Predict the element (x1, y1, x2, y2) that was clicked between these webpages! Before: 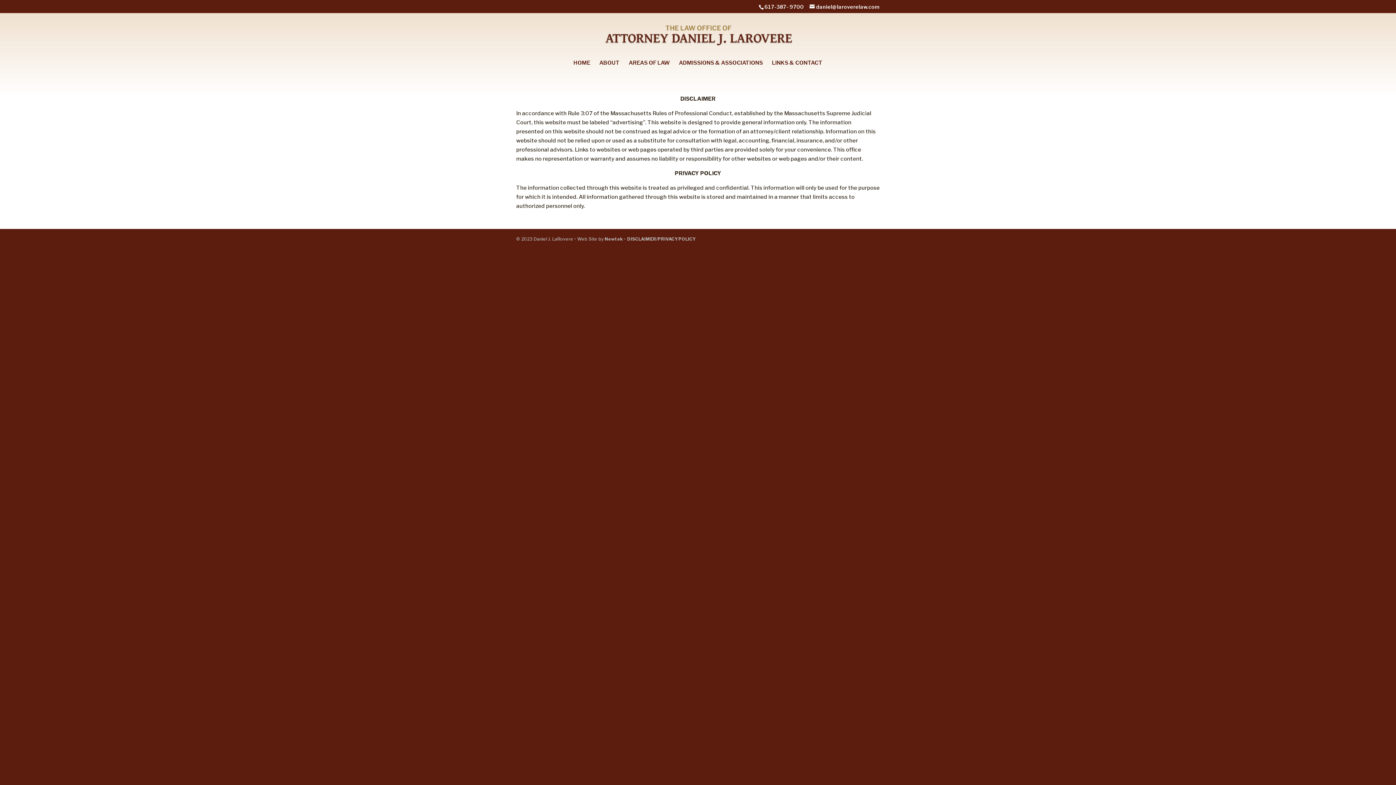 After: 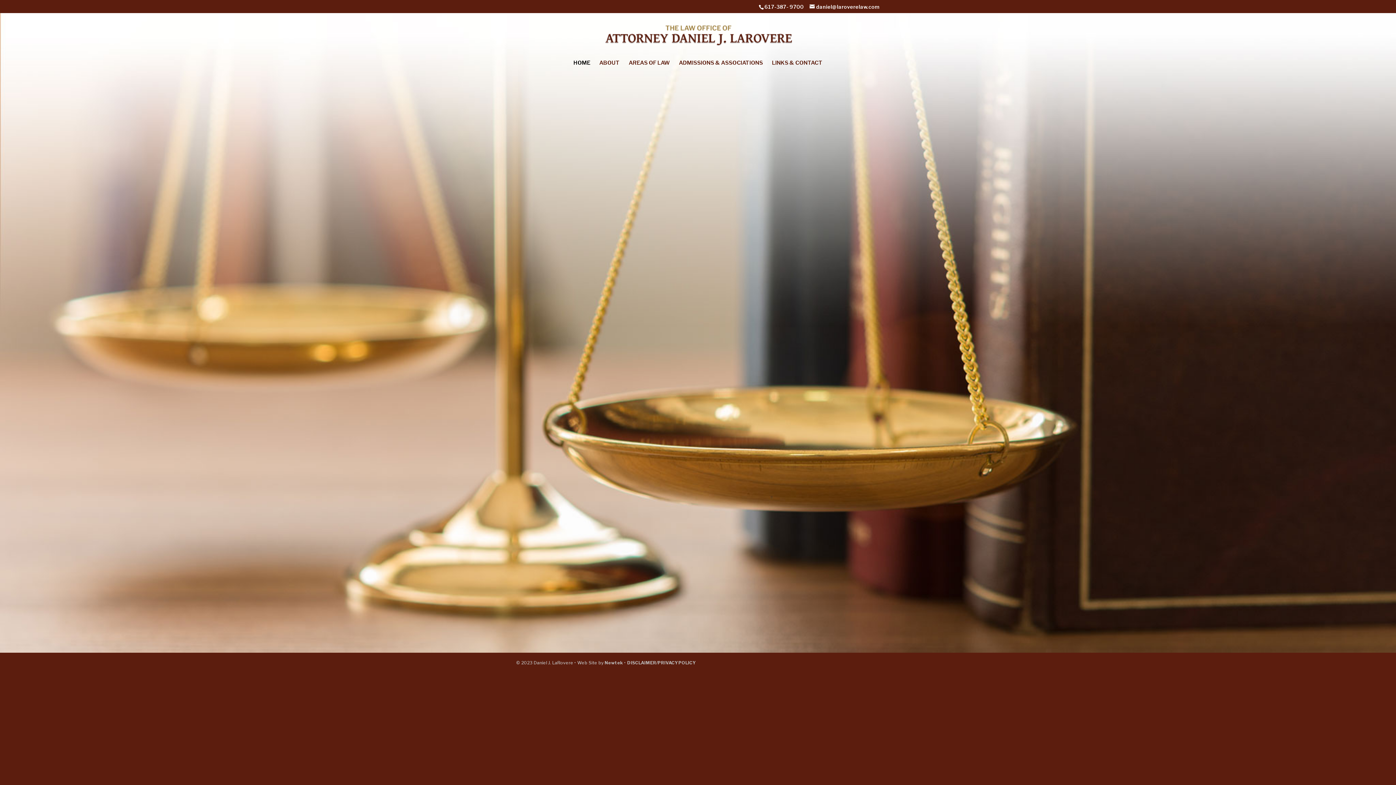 Action: label: HOME bbox: (573, 60, 590, 74)